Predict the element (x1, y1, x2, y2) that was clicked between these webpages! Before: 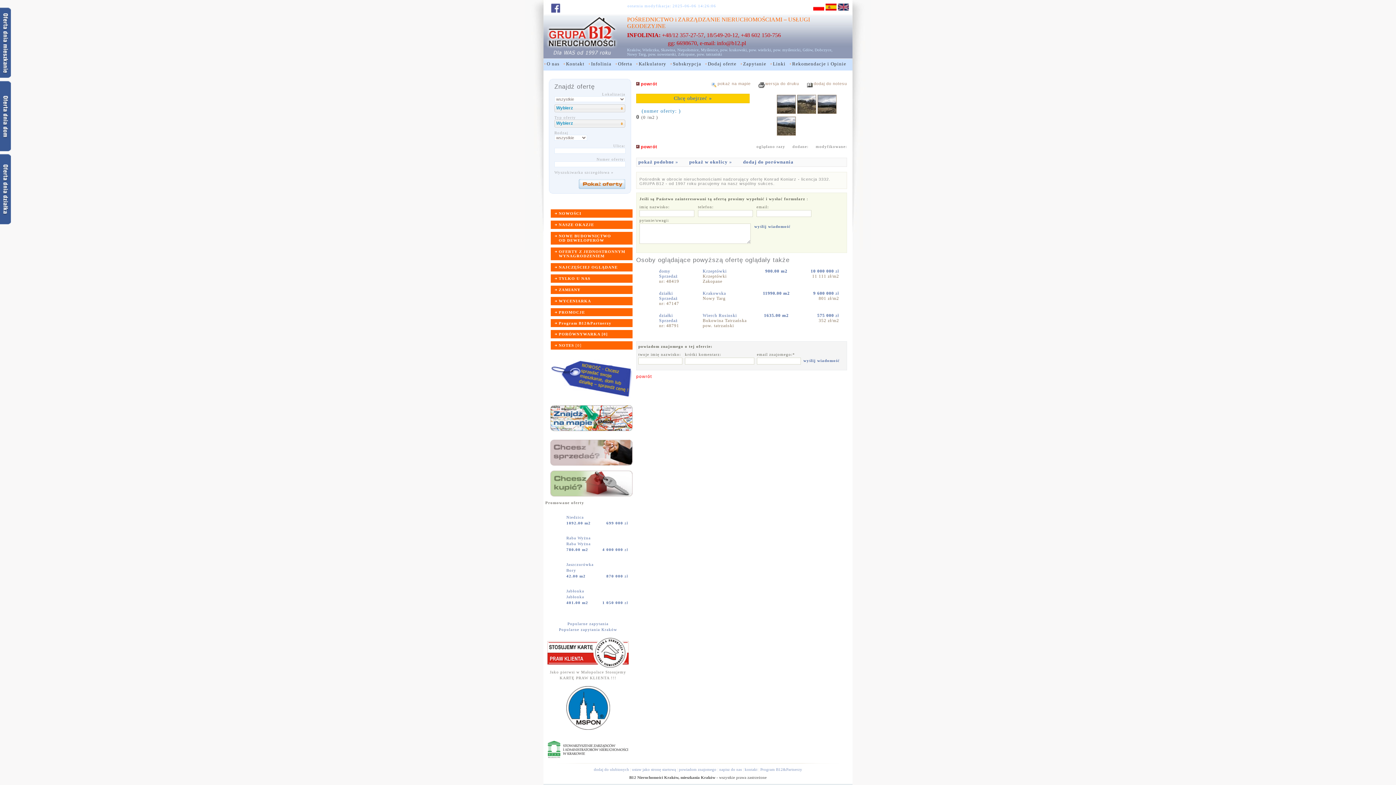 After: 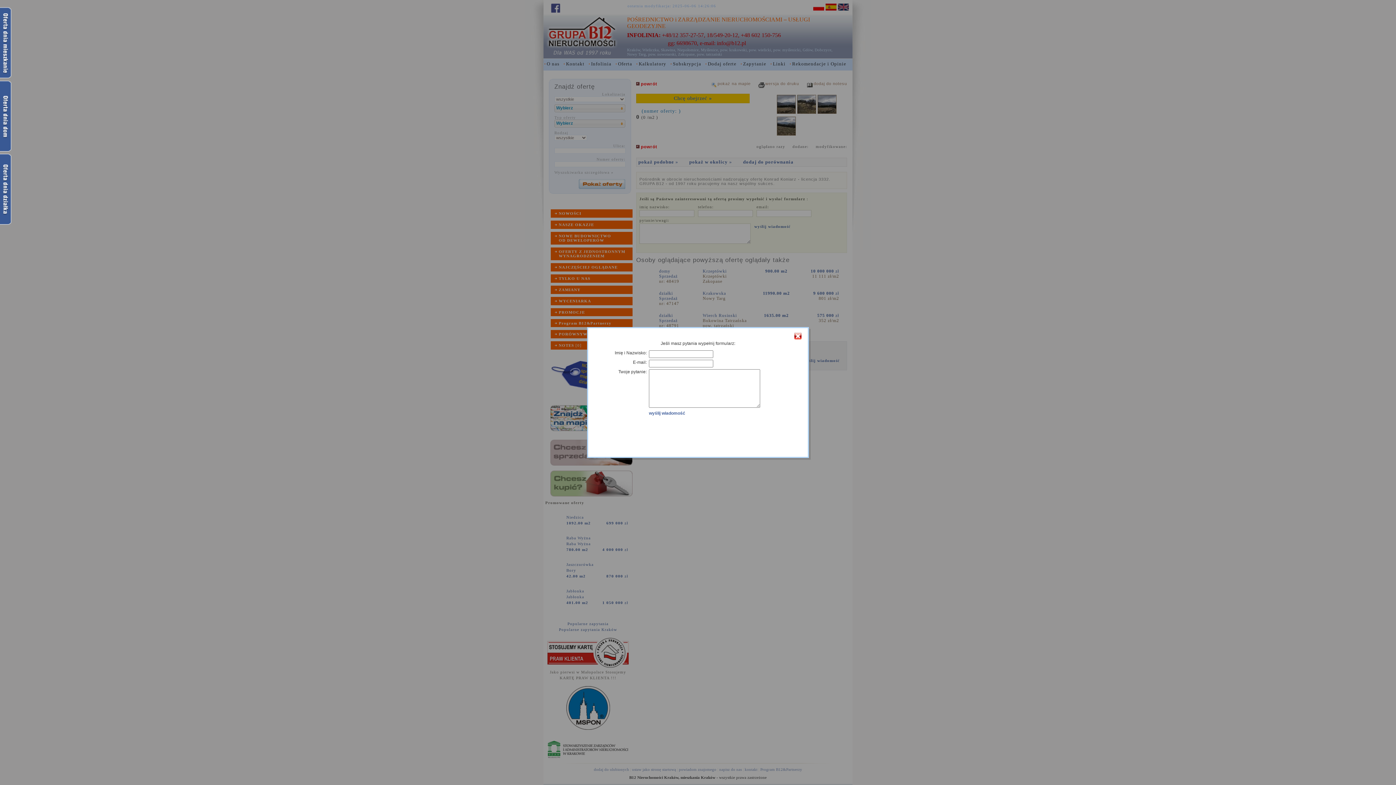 Action: bbox: (719, 767, 742, 772) label: napisz do nas